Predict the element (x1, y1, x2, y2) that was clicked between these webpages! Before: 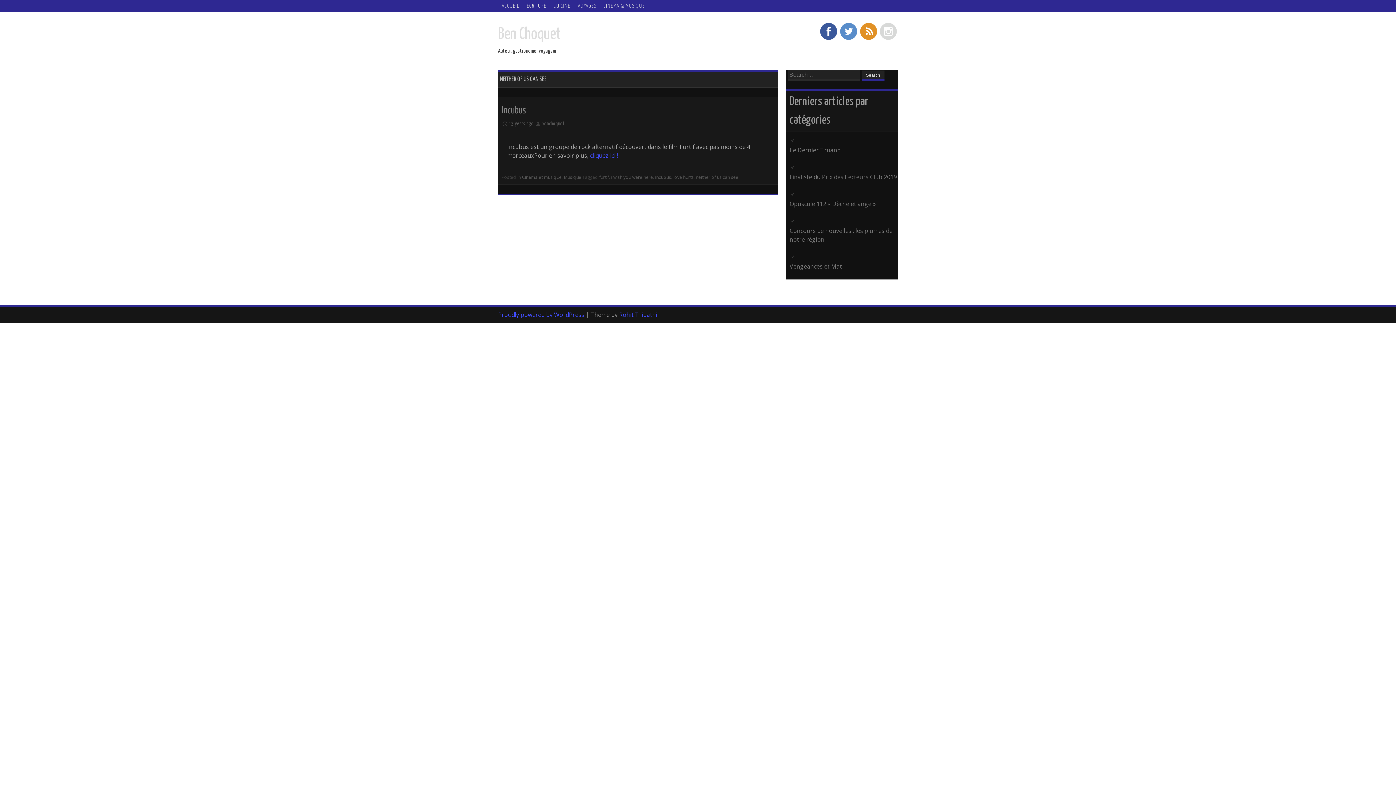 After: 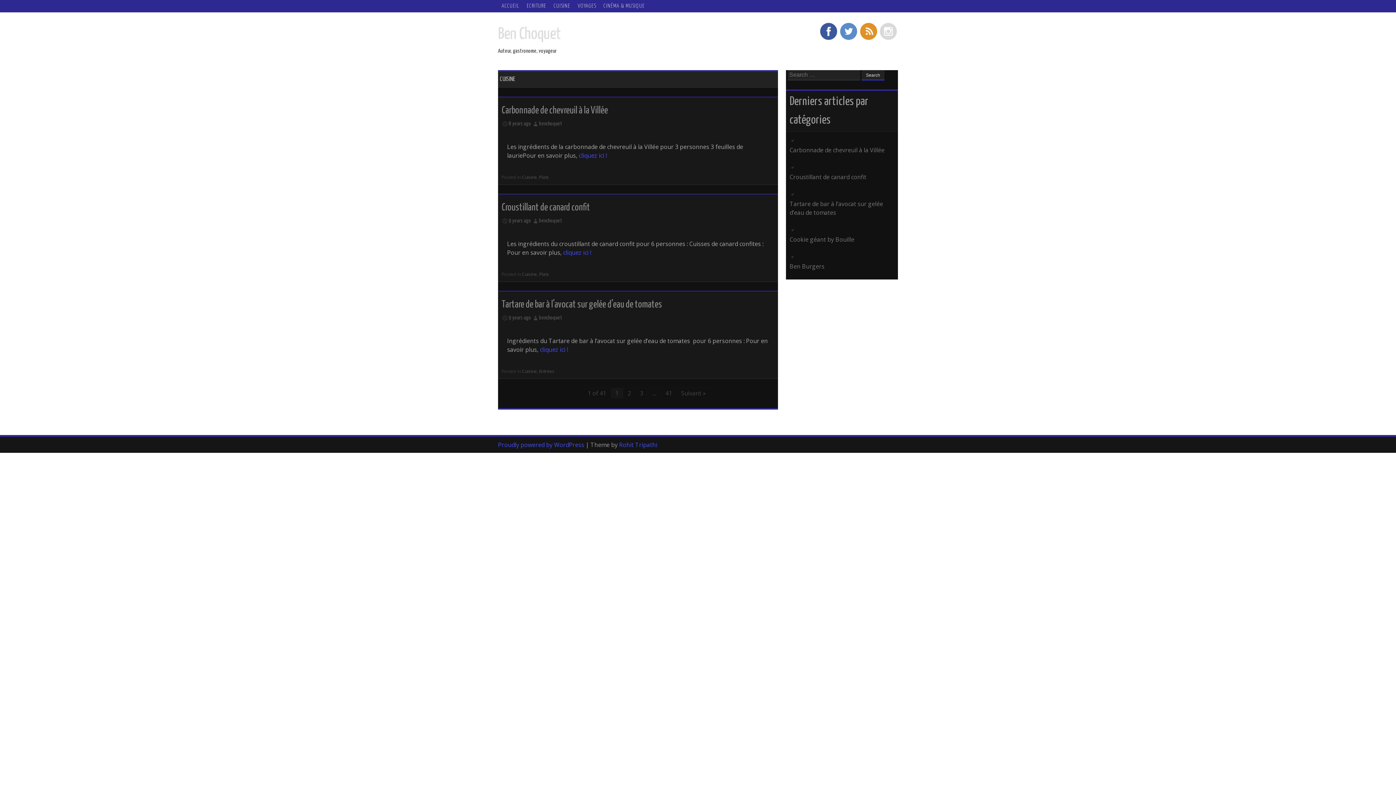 Action: bbox: (550, 0, 574, 12) label: CUISINE